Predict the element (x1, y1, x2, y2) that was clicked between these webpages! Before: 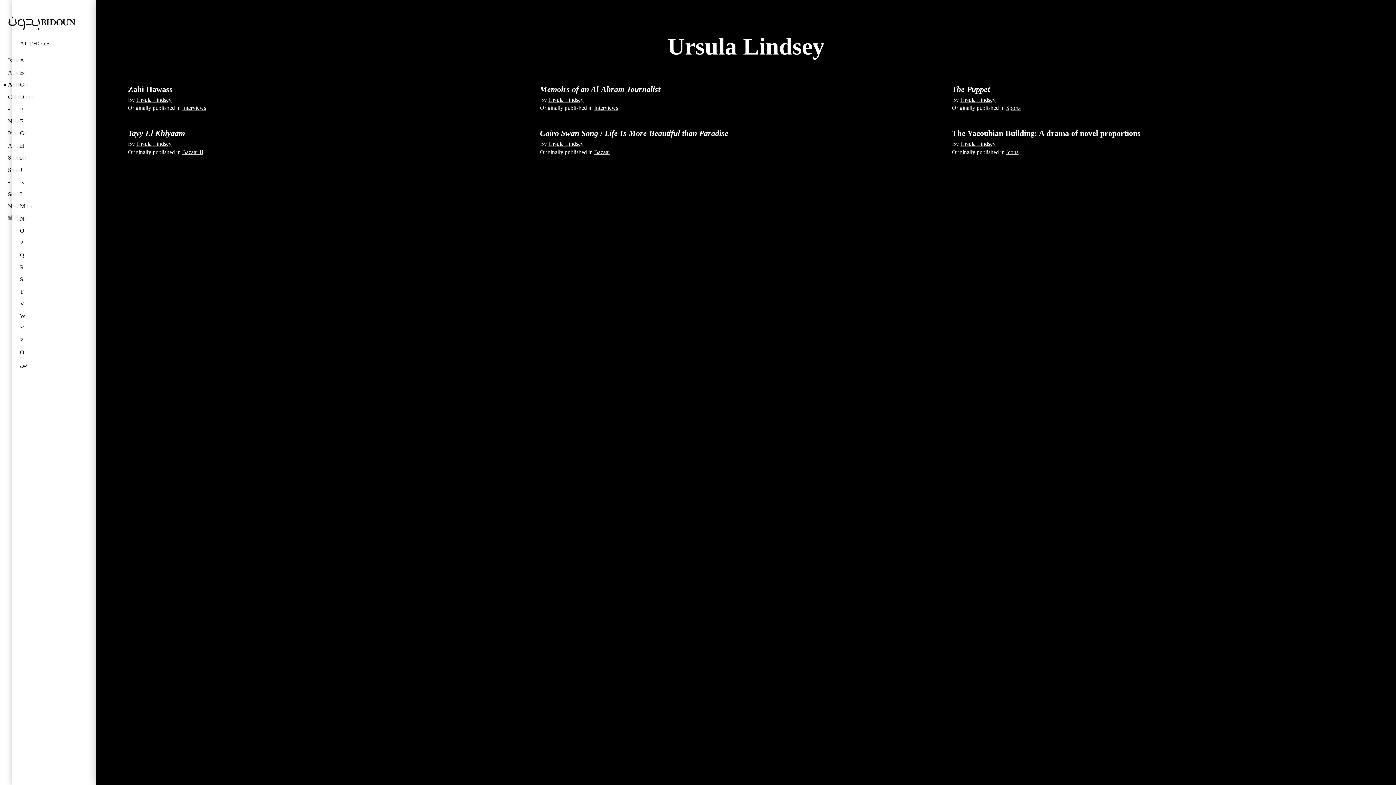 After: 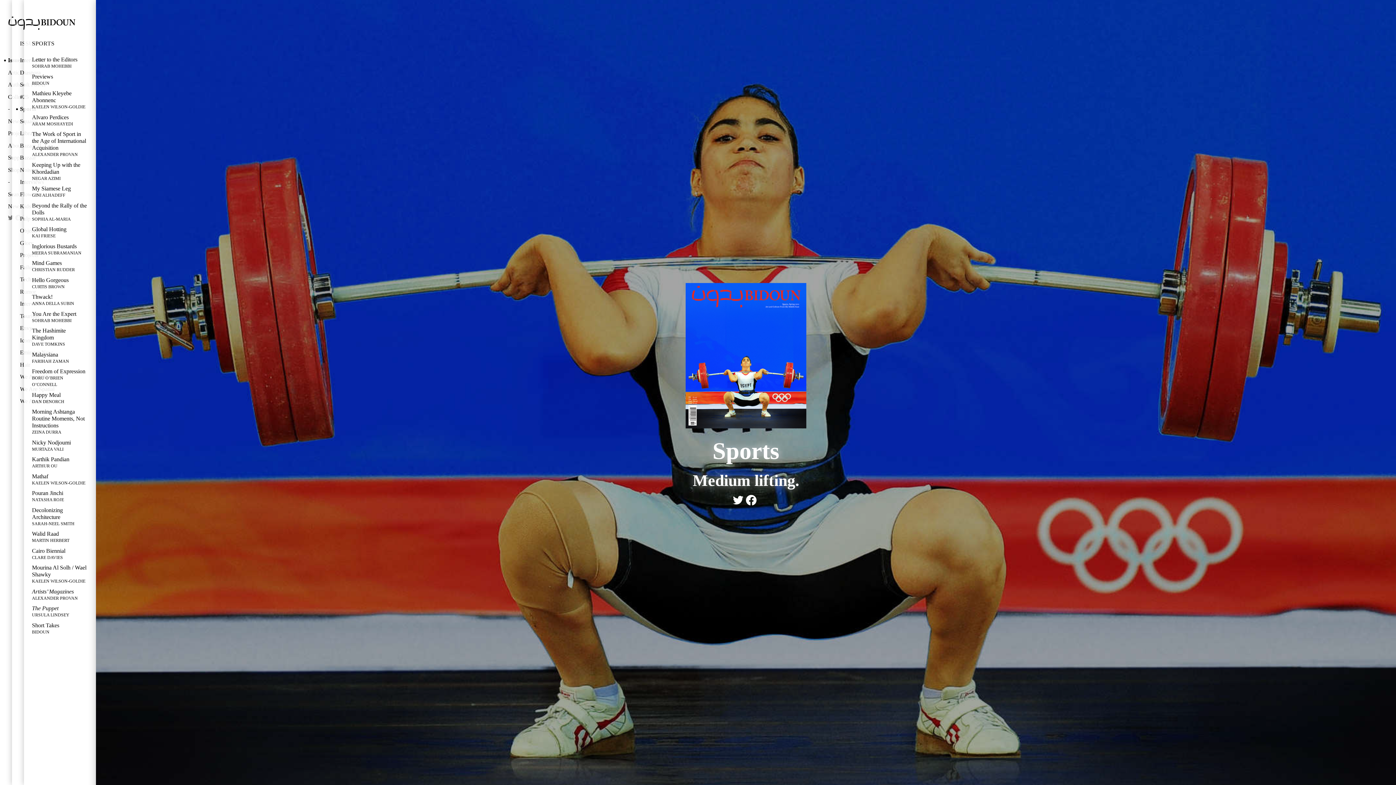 Action: bbox: (1006, 104, 1020, 111) label: Sports